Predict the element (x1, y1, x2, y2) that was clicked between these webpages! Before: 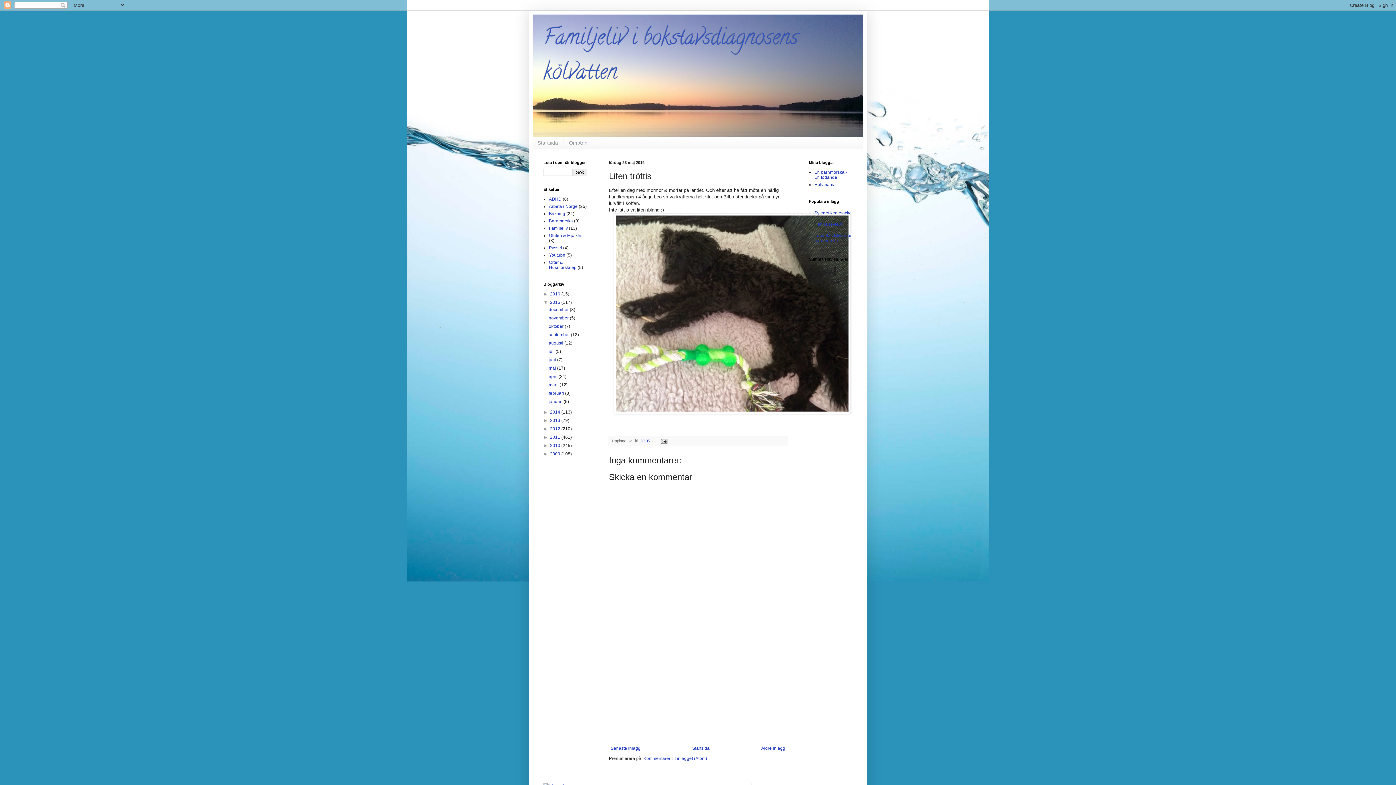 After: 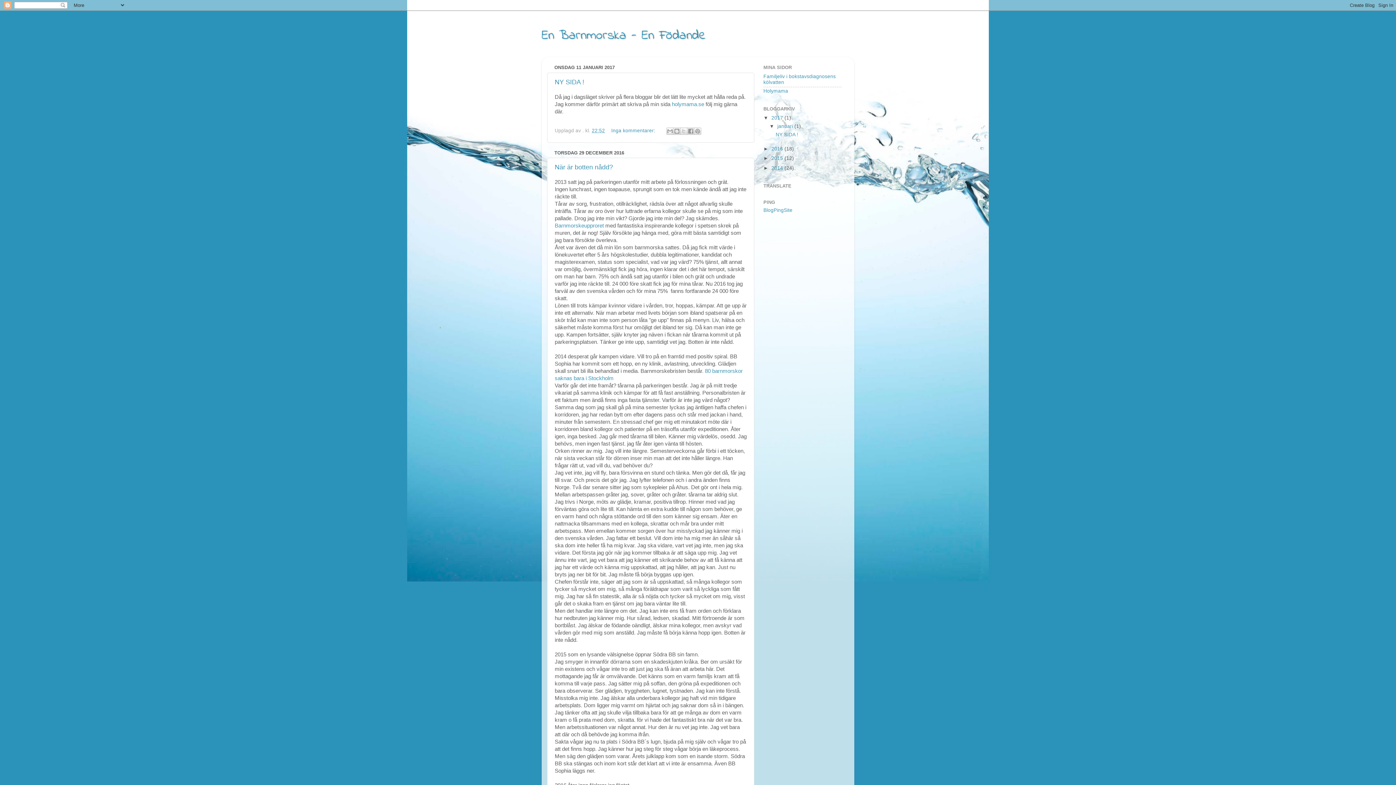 Action: bbox: (814, 169, 847, 179) label: En barnmorska - En födande